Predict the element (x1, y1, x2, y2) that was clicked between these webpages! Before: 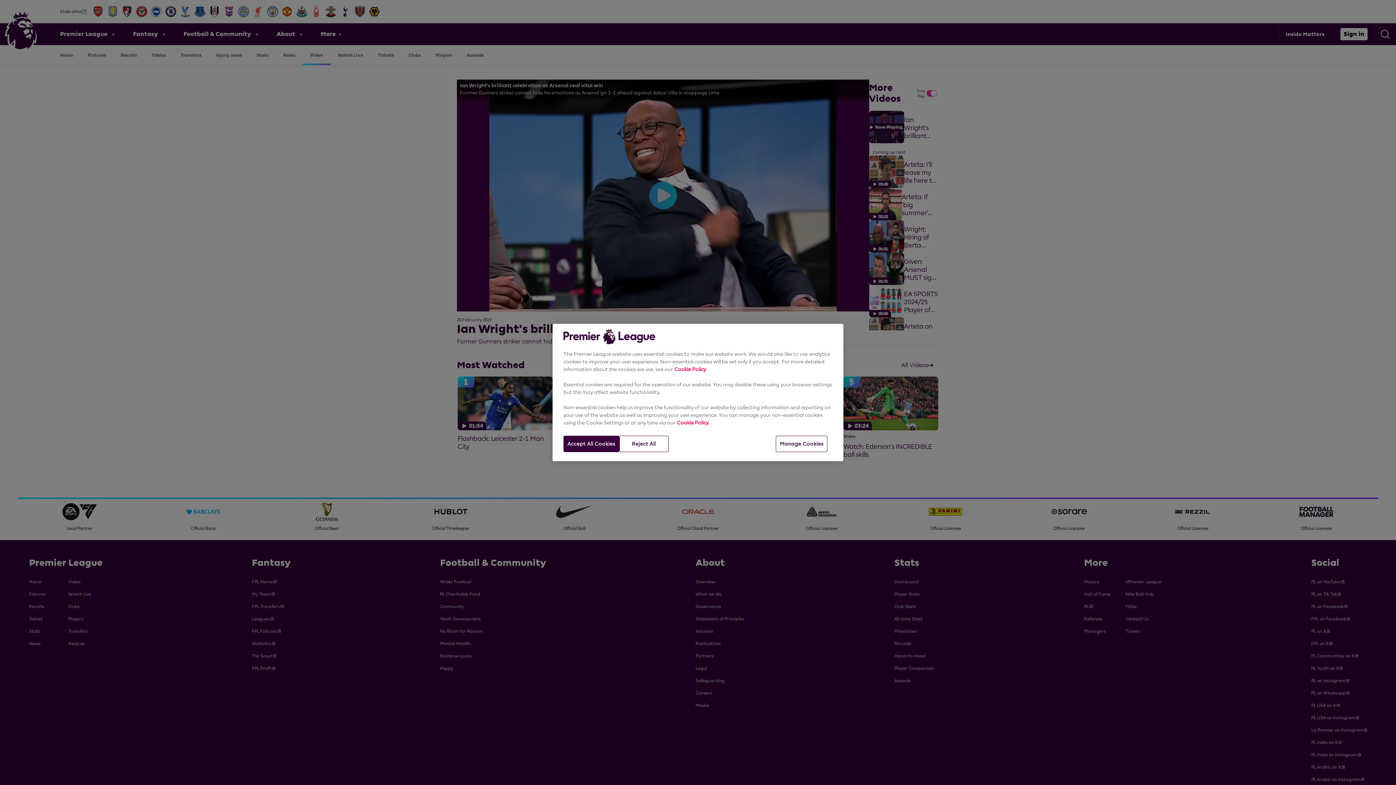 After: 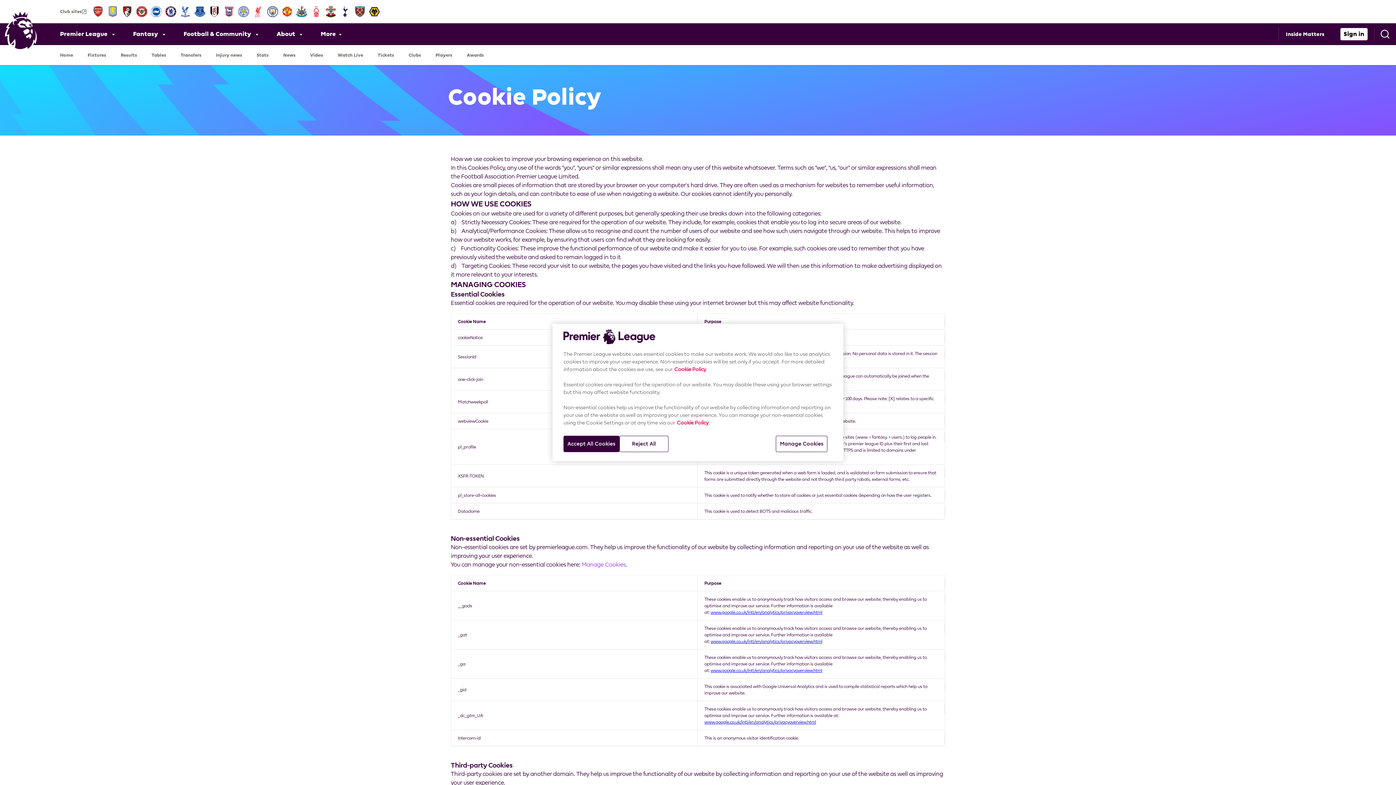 Action: label: Cookie Policy bbox: (677, 420, 708, 425)